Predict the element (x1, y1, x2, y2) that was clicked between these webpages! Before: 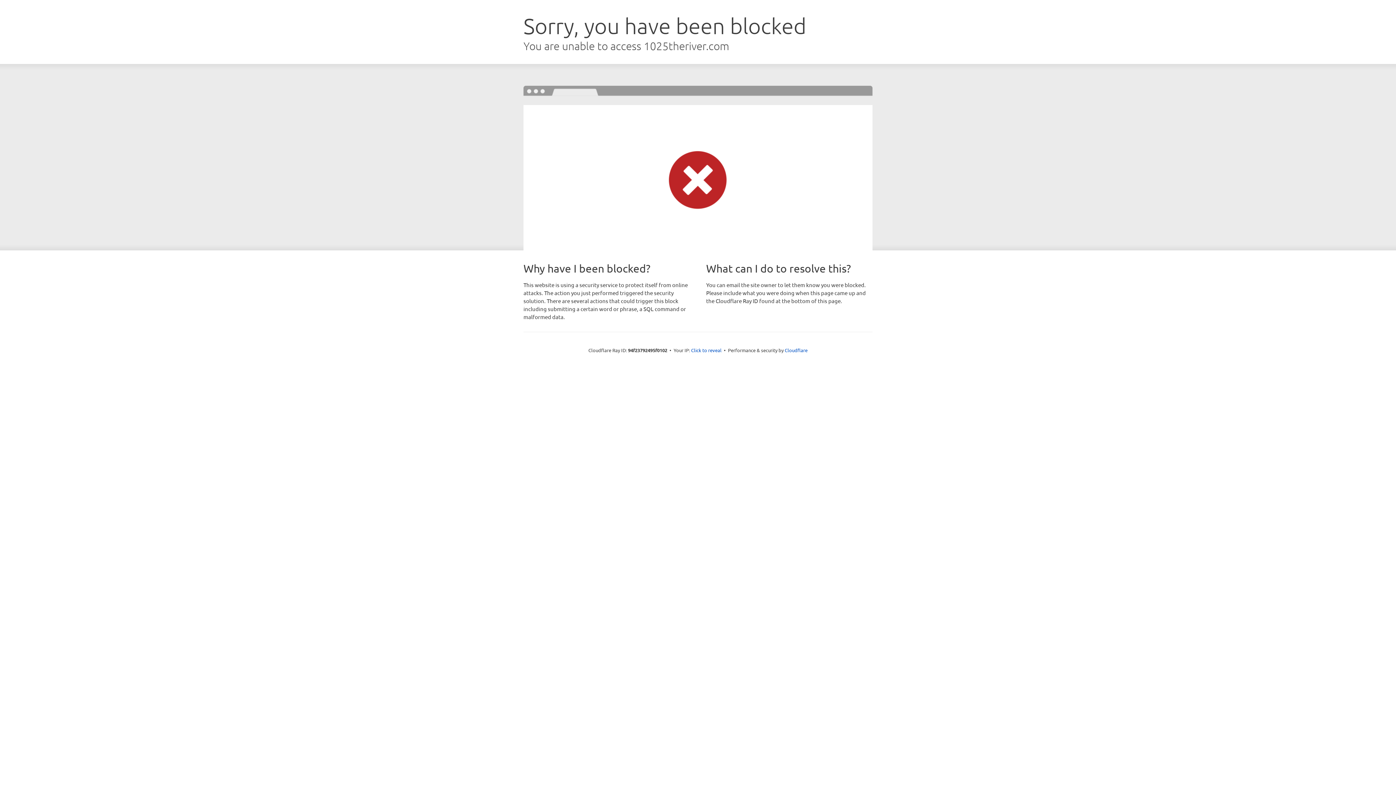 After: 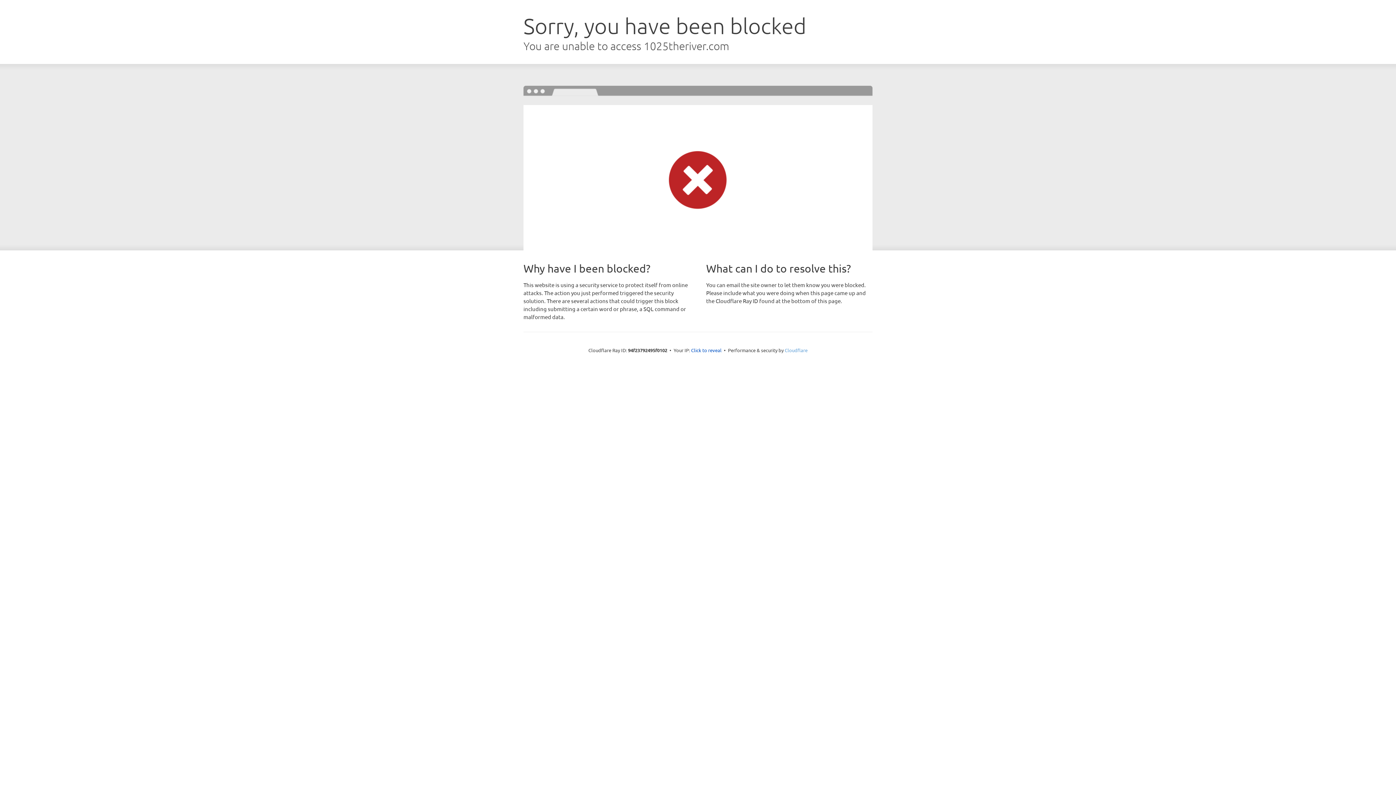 Action: label: Cloudflare bbox: (784, 347, 807, 353)